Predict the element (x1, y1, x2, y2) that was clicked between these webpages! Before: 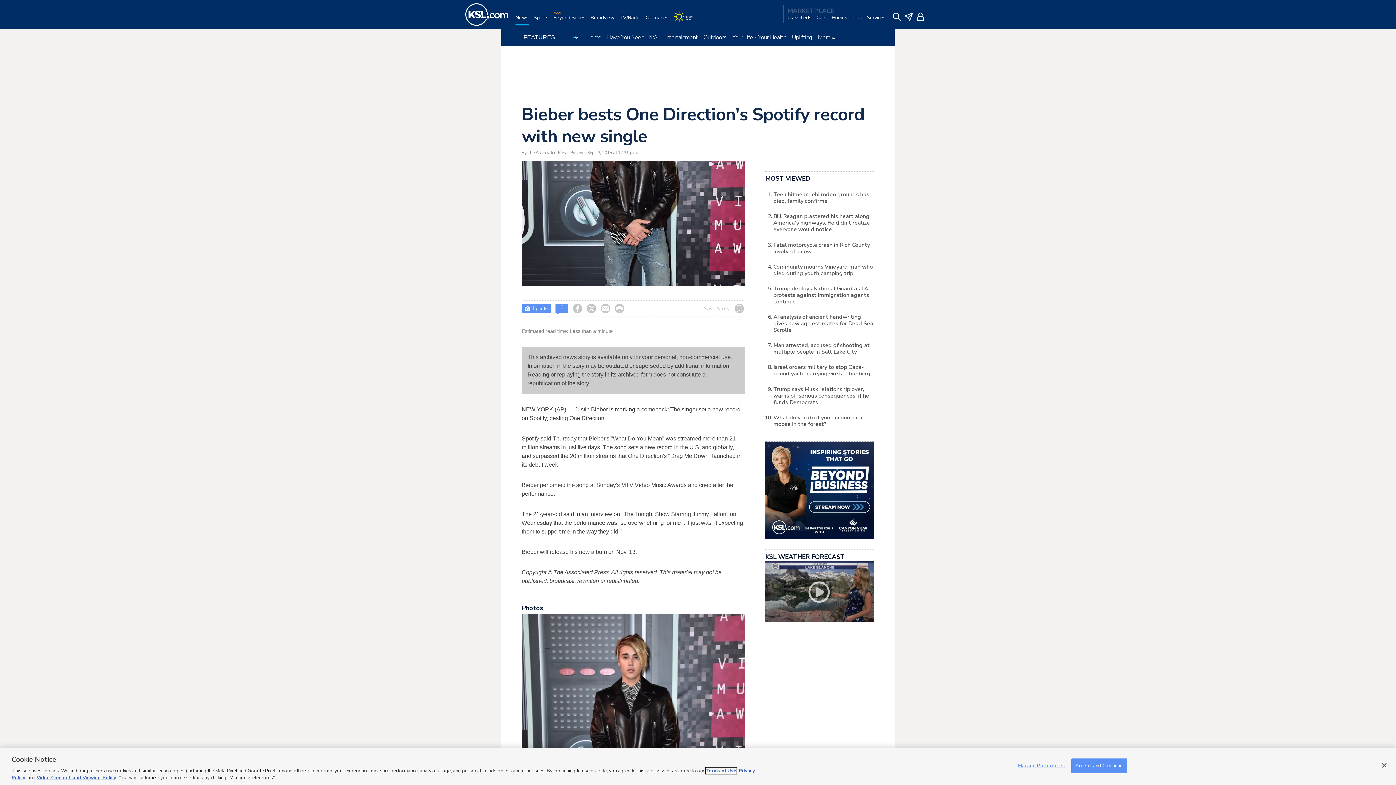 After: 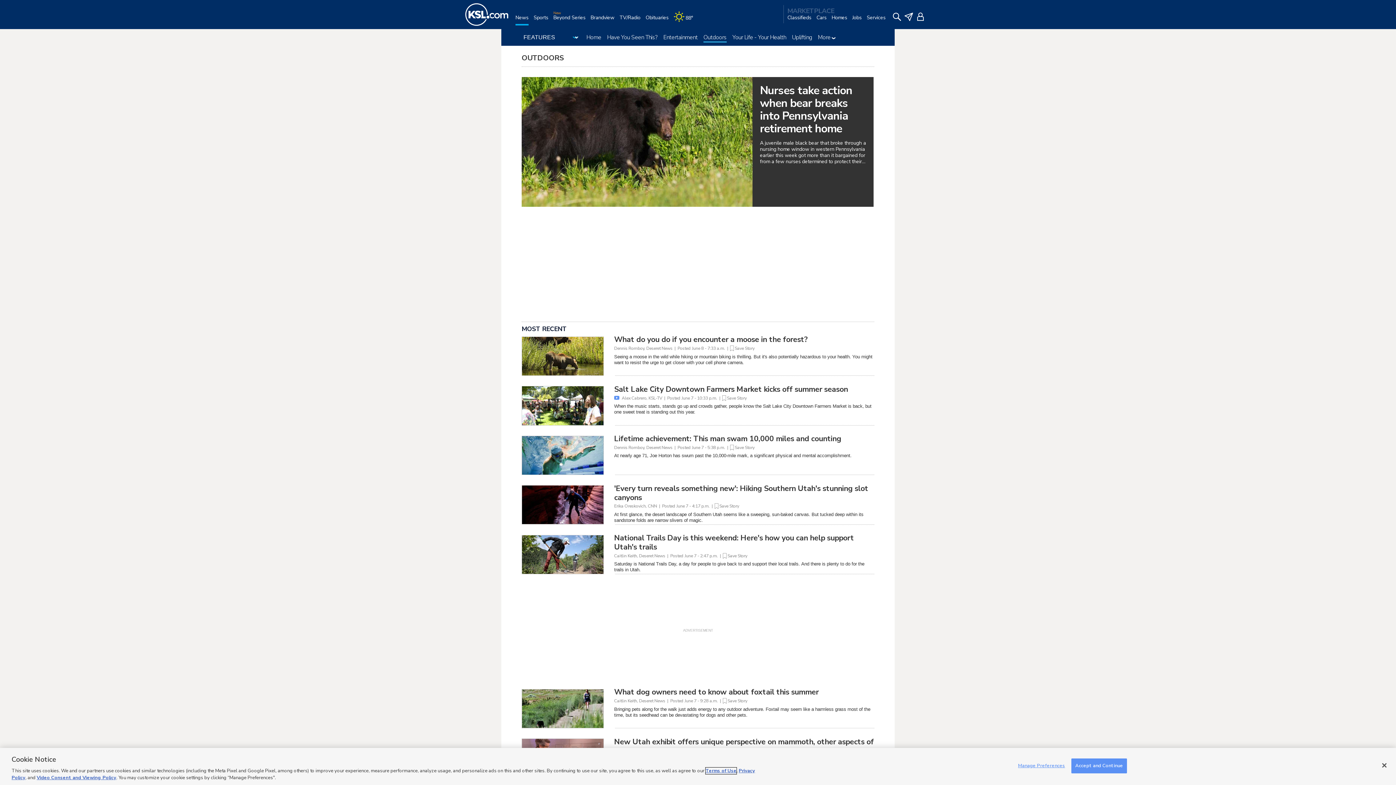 Action: bbox: (703, 33, 726, 41) label: Outdoors